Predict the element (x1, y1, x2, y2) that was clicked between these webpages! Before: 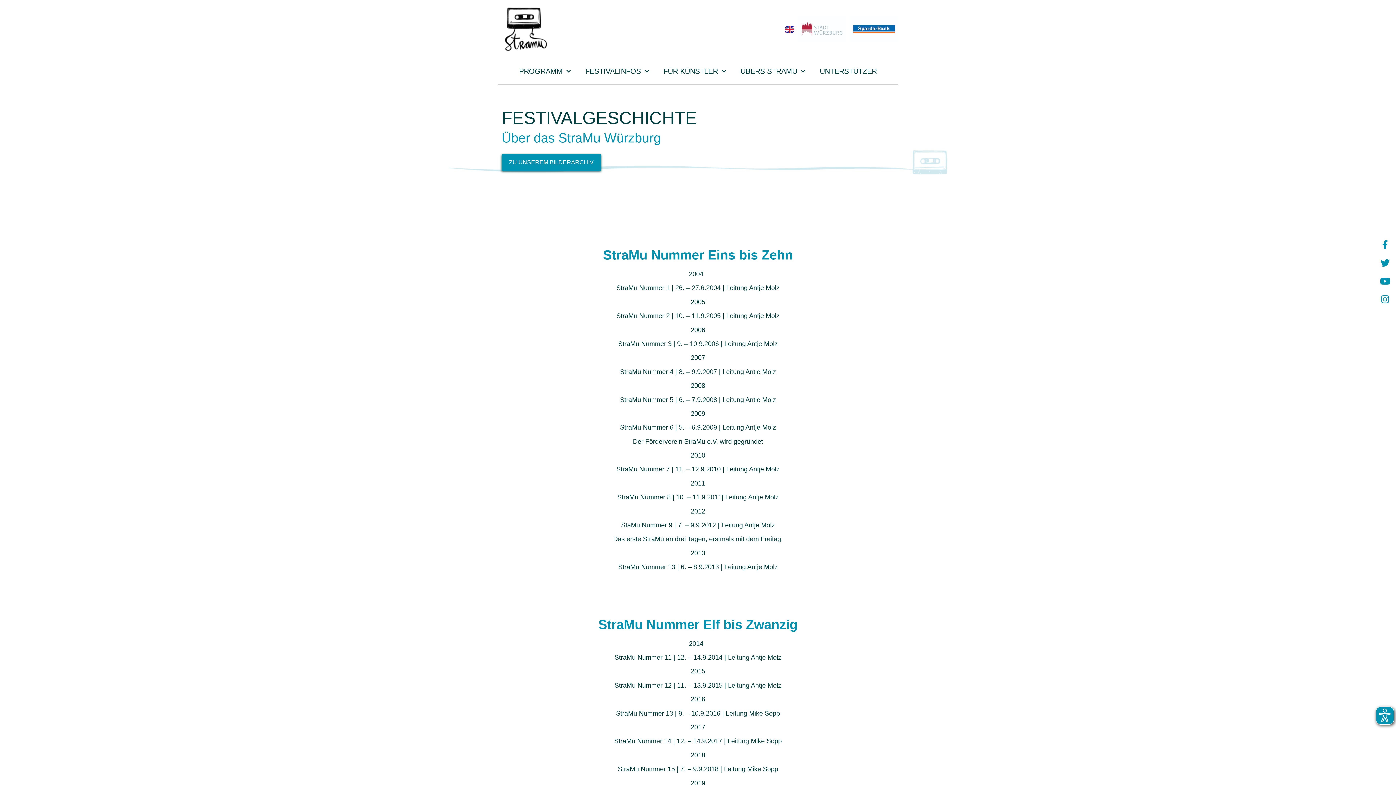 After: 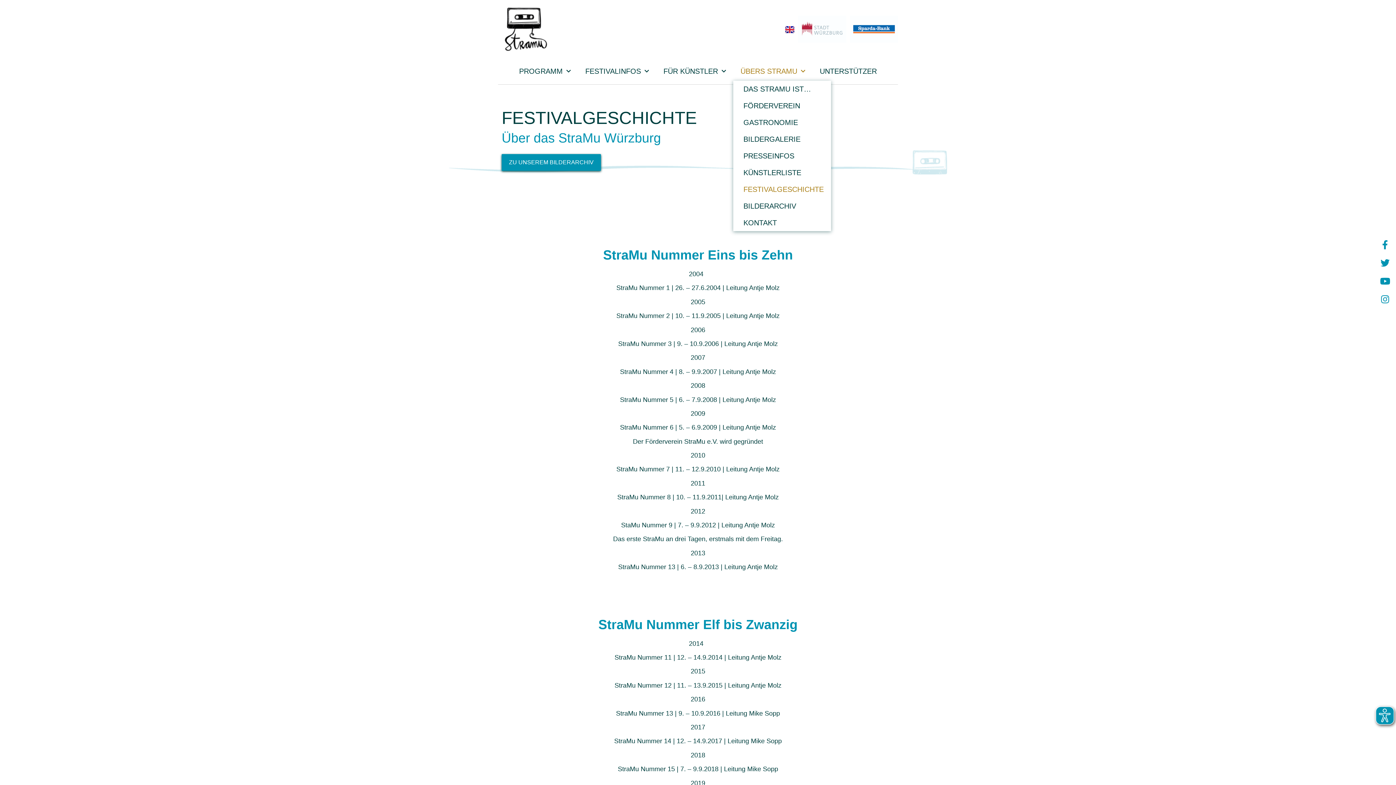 Action: bbox: (733, 61, 812, 80) label: ÜBERS STRAMU